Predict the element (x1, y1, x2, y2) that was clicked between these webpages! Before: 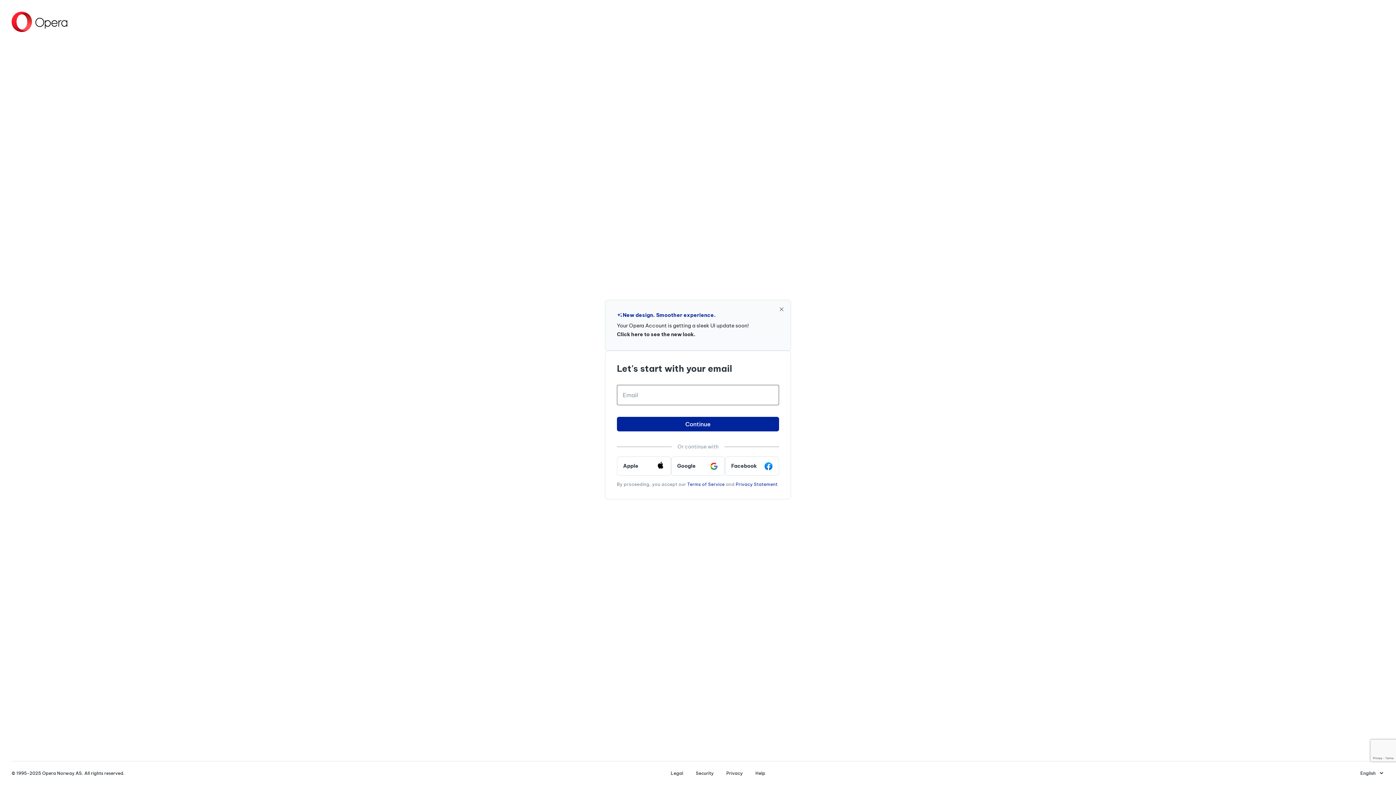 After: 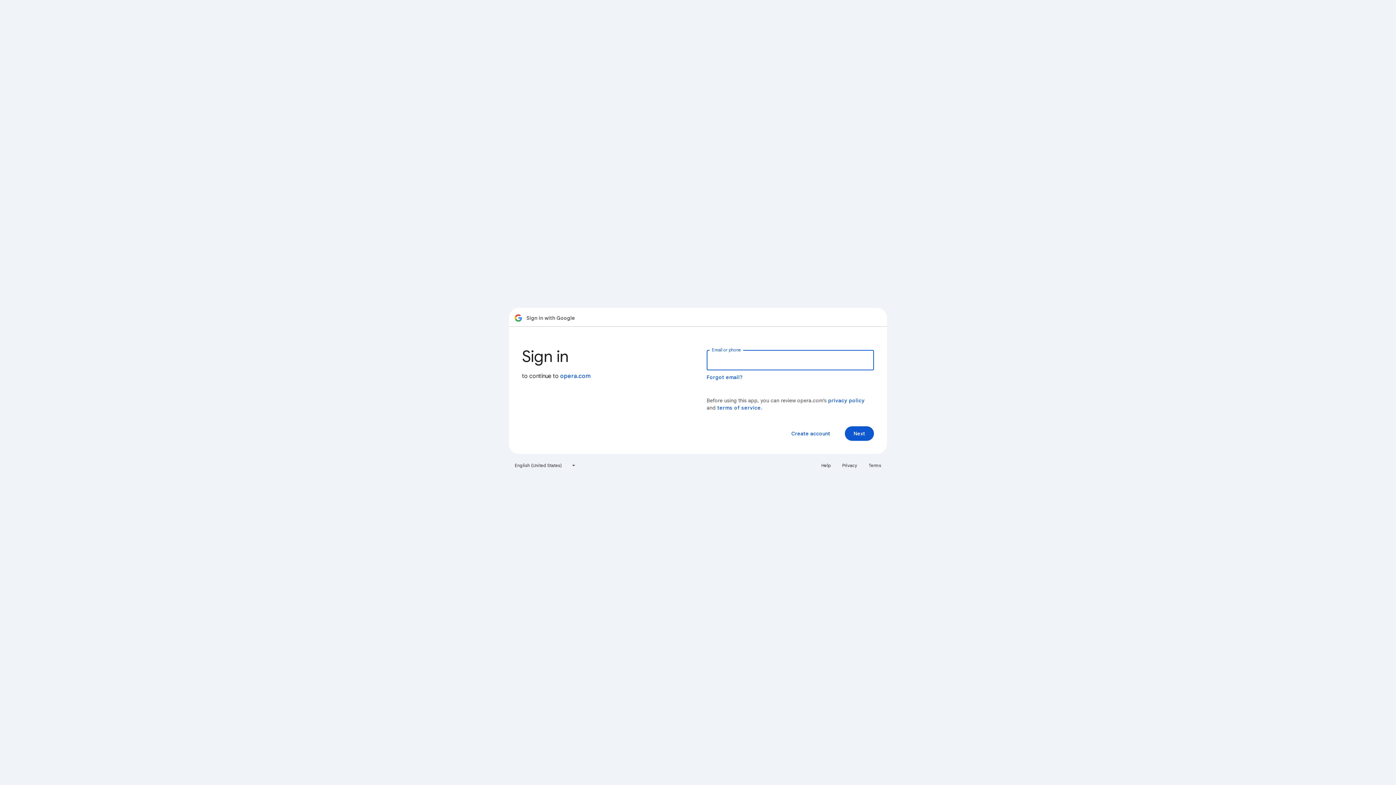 Action: bbox: (671, 456, 725, 475) label: Google